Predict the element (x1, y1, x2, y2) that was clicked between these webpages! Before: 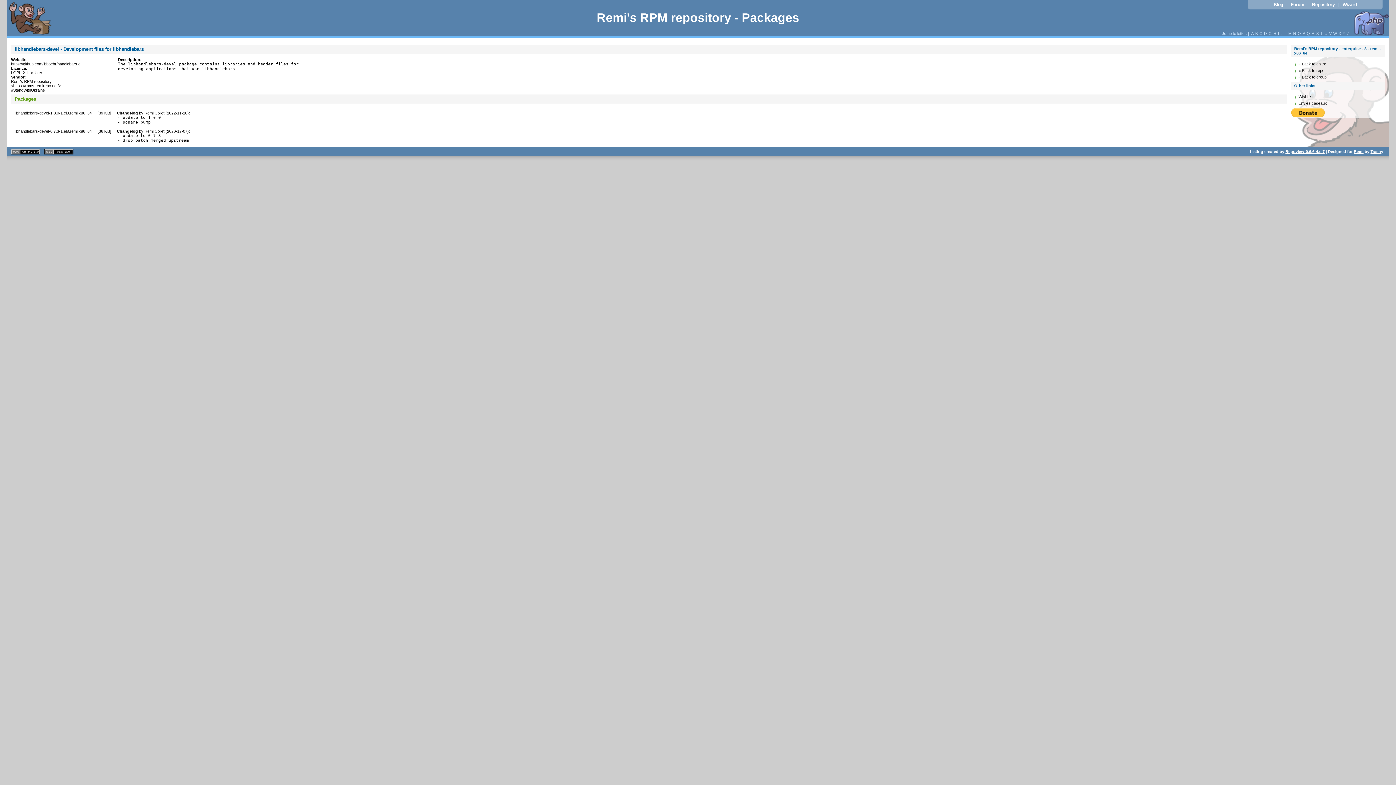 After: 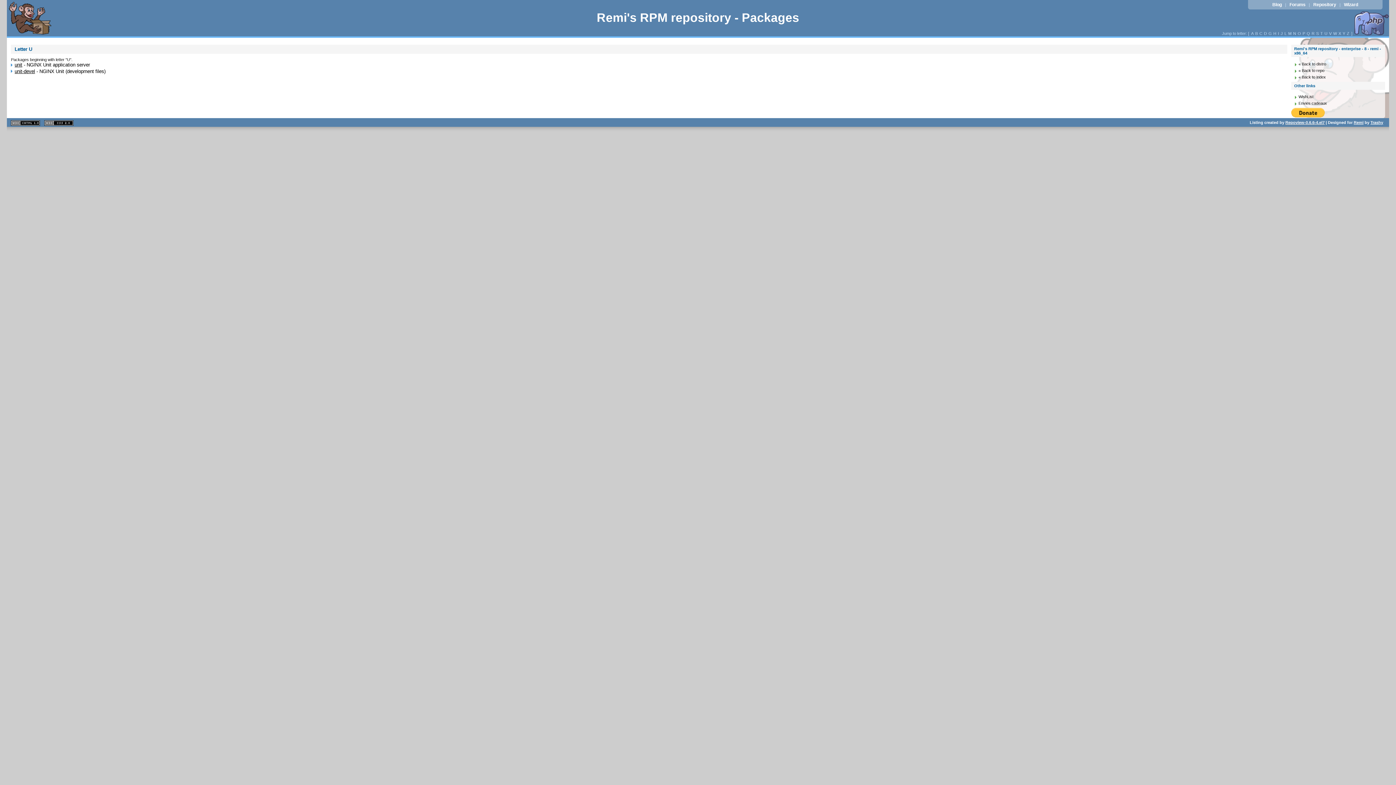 Action: bbox: (1324, 31, 1328, 35) label: U